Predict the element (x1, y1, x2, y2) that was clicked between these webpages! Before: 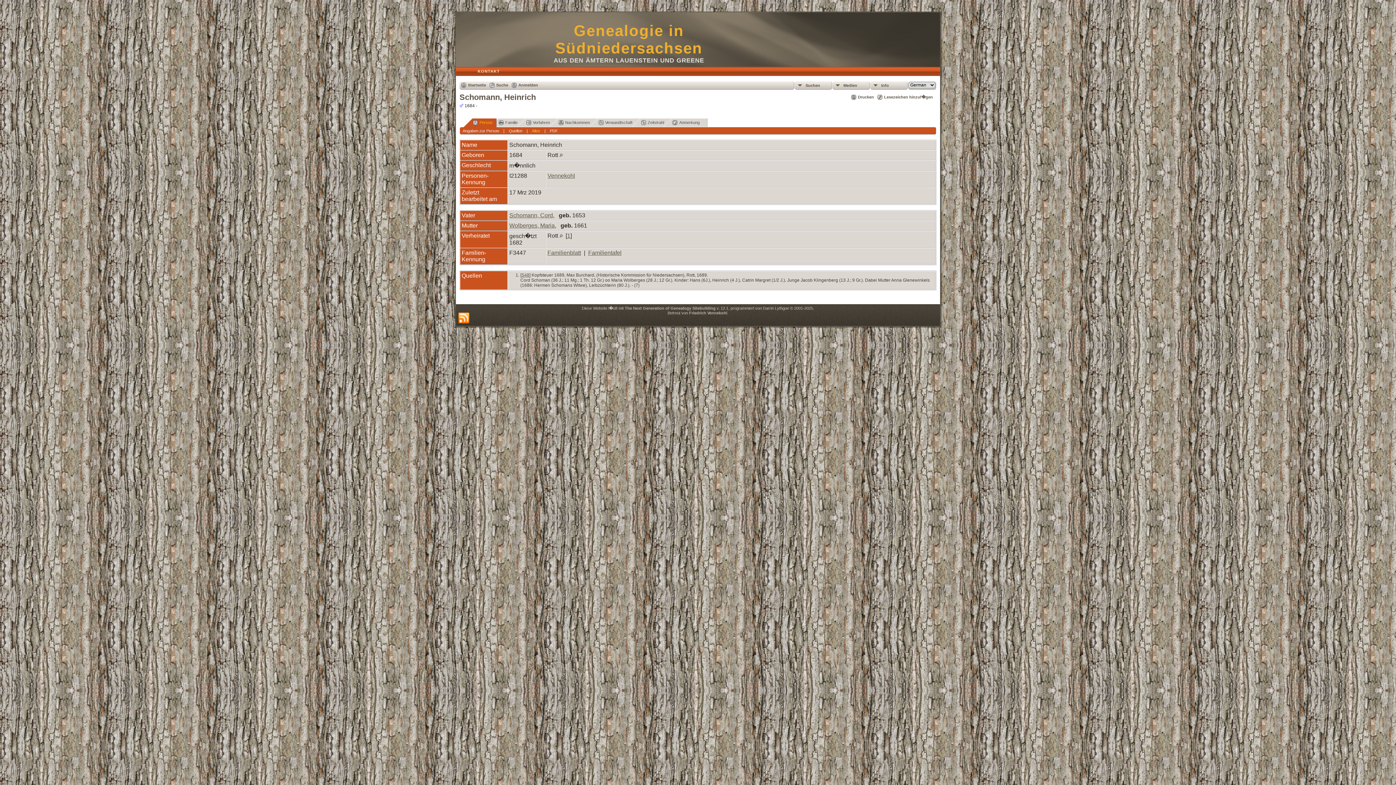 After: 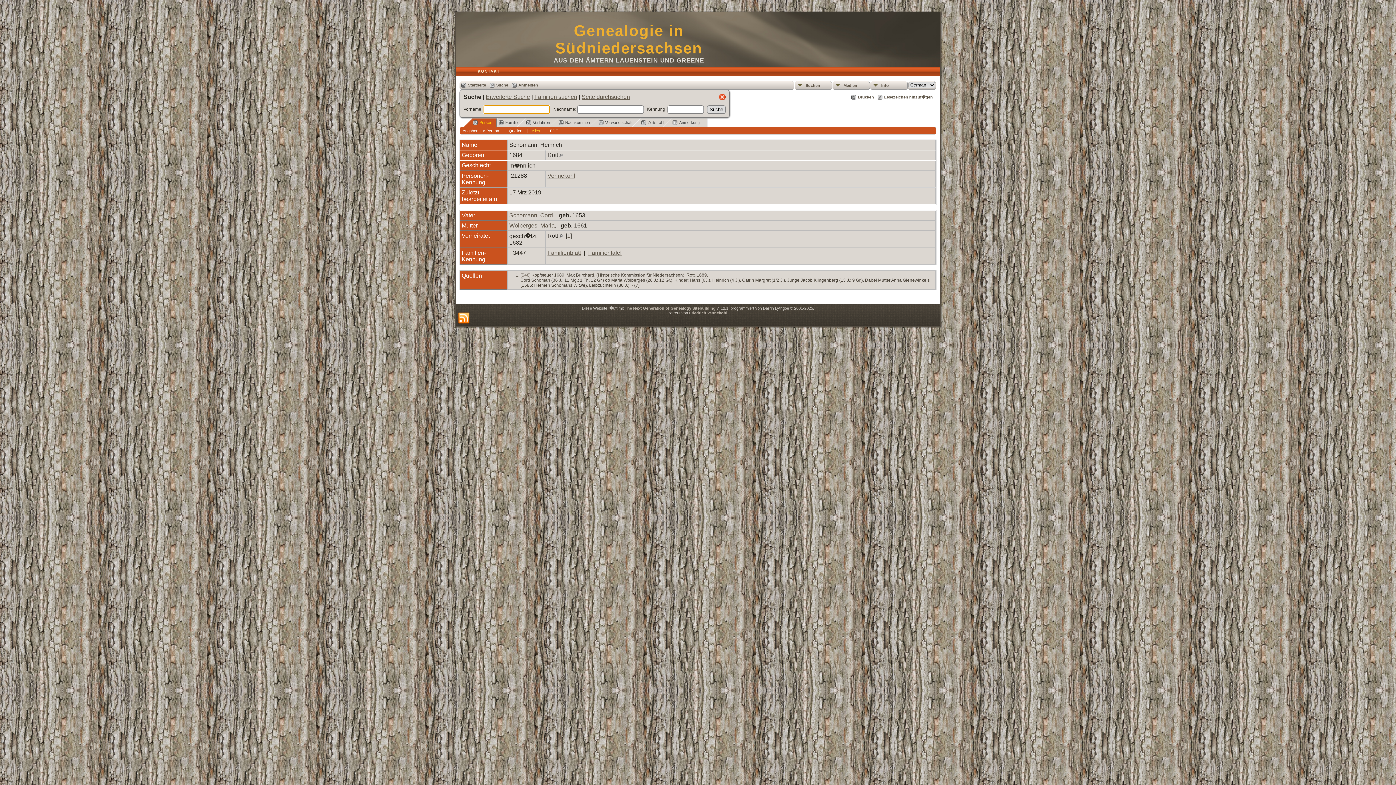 Action: bbox: (489, 82, 508, 88) label: Suche